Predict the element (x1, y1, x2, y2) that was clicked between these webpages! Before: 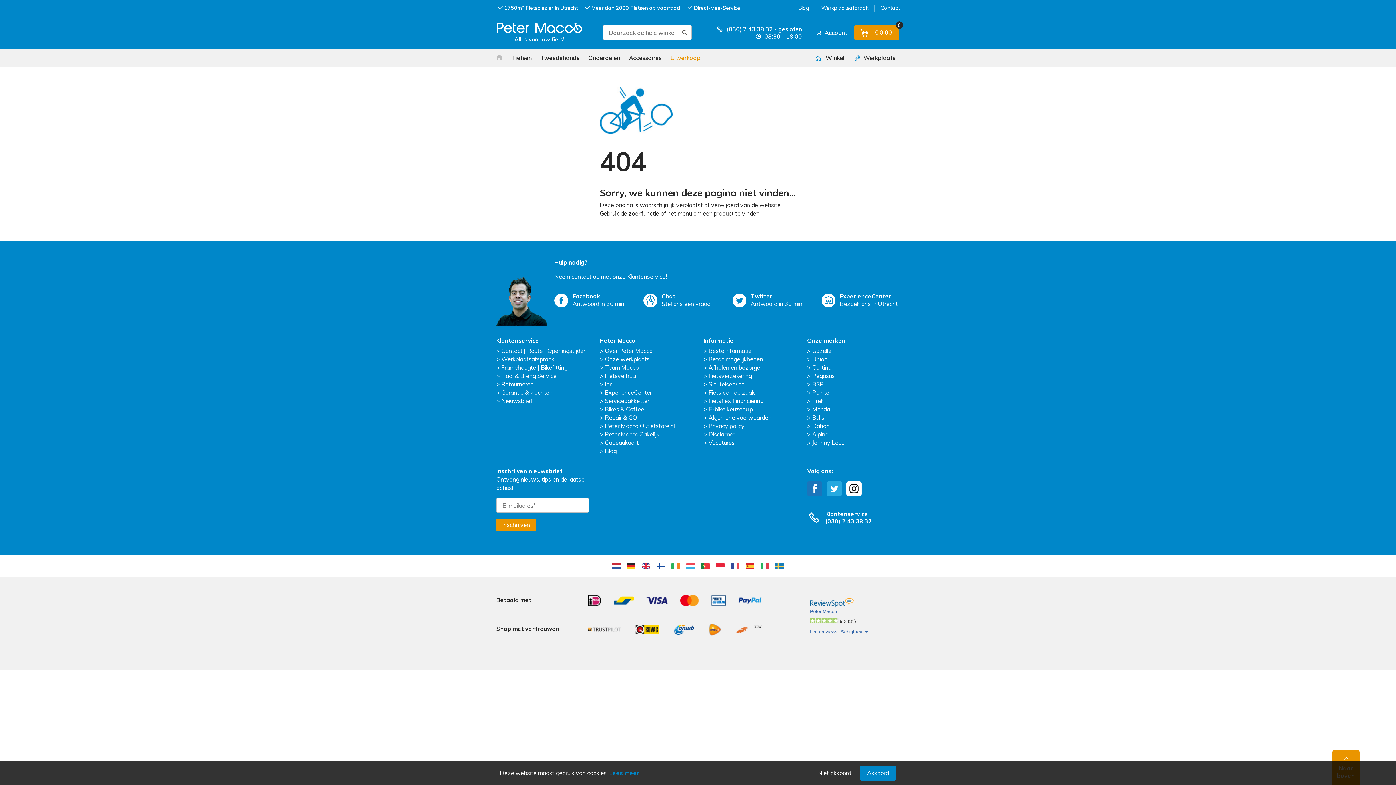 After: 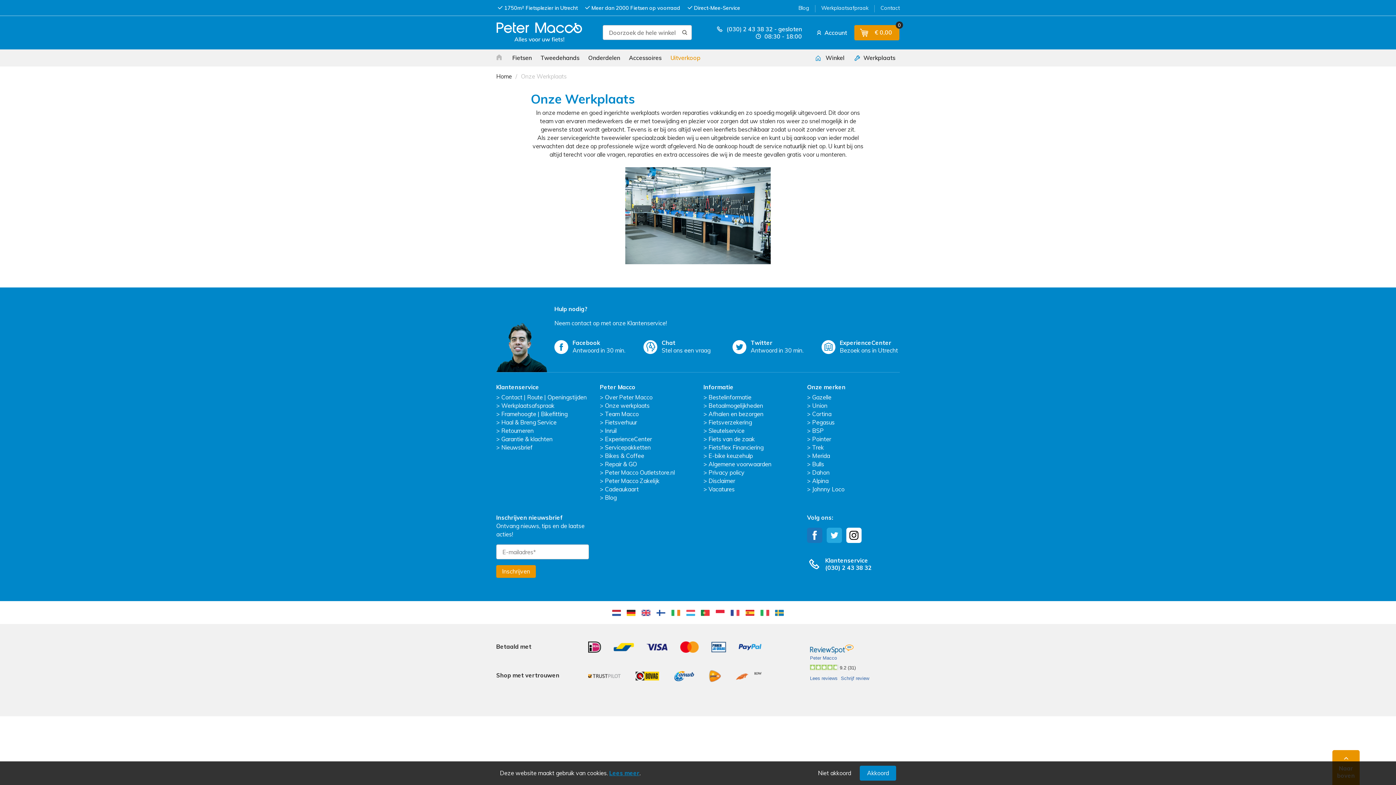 Action: bbox: (600, 355, 649, 362) label: Onze werkplaats